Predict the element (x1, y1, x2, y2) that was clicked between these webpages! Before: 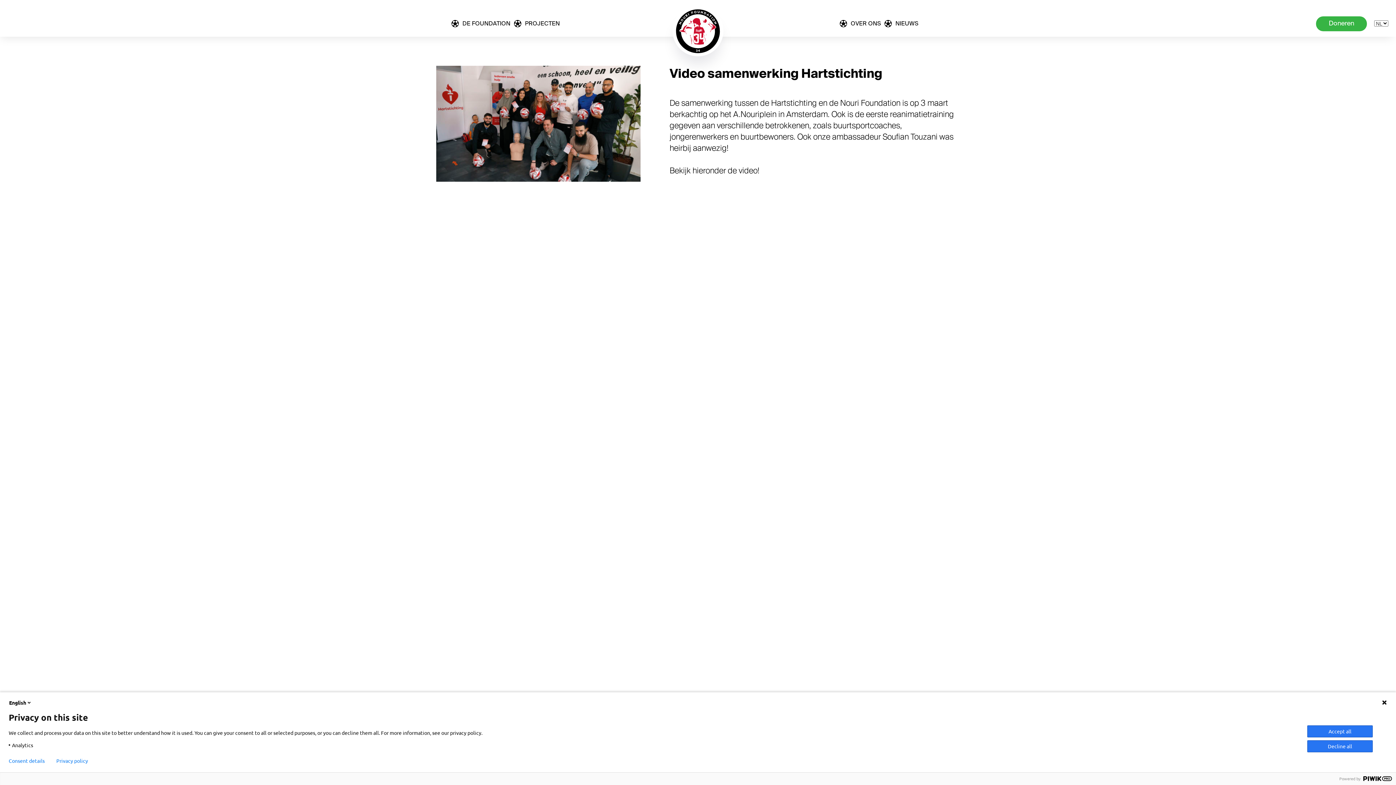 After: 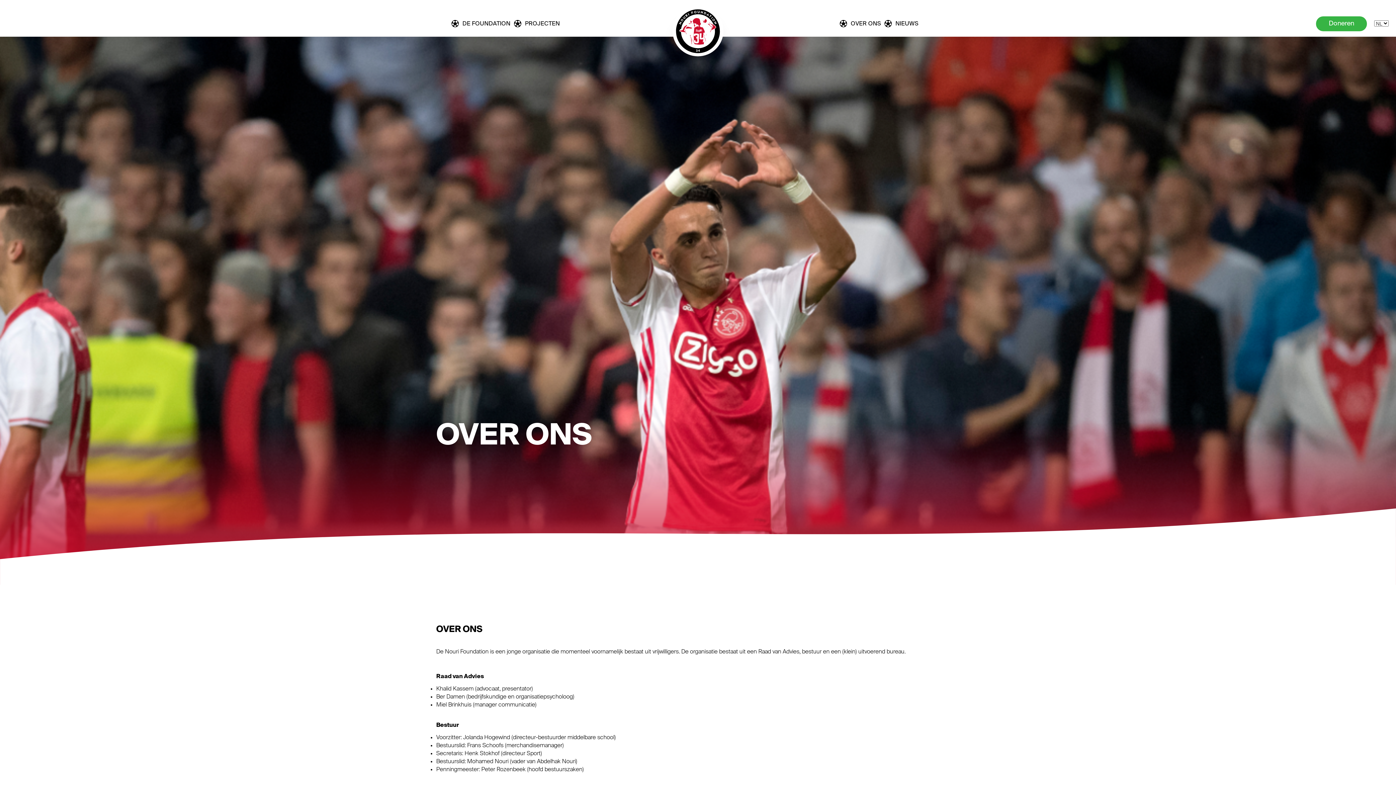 Action: label: OVER ONS bbox: (836, 19, 881, 27)